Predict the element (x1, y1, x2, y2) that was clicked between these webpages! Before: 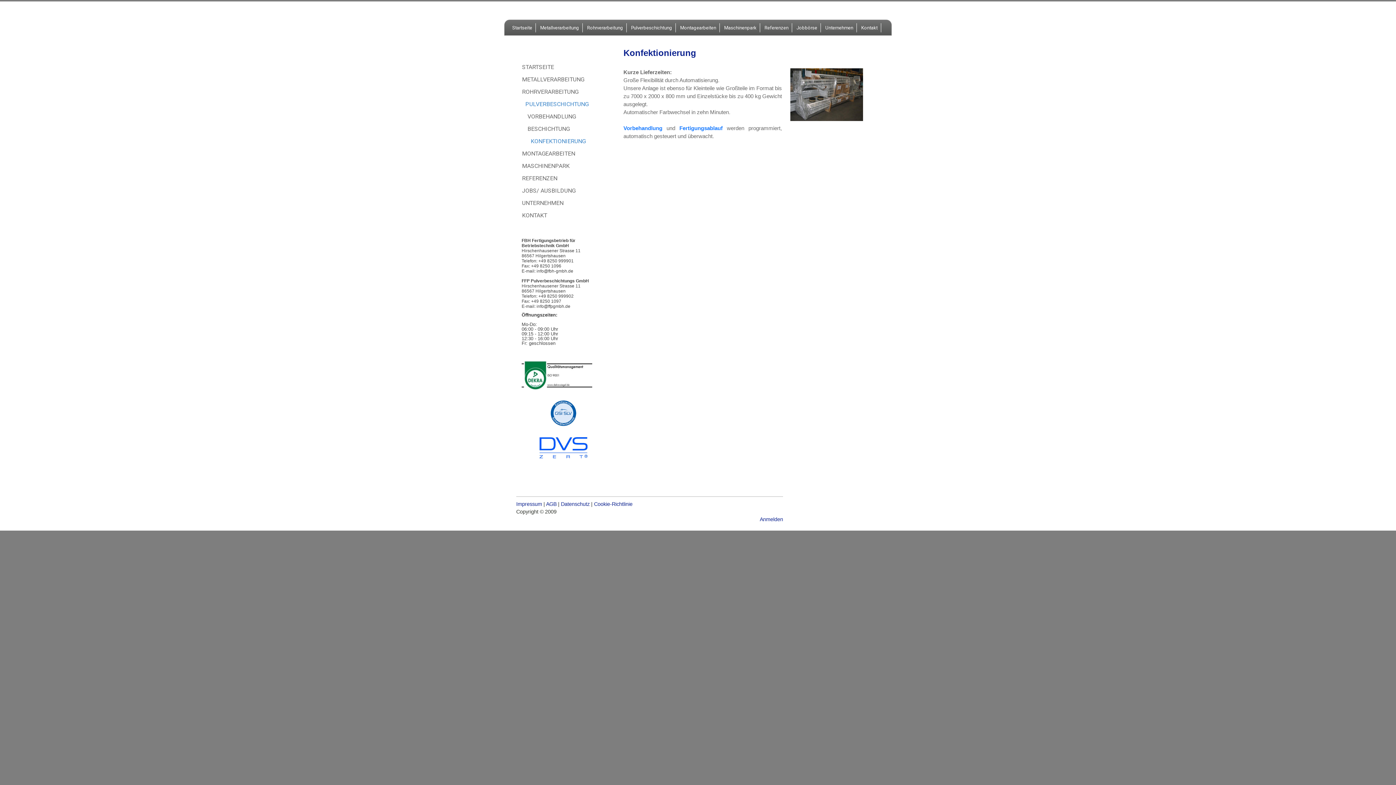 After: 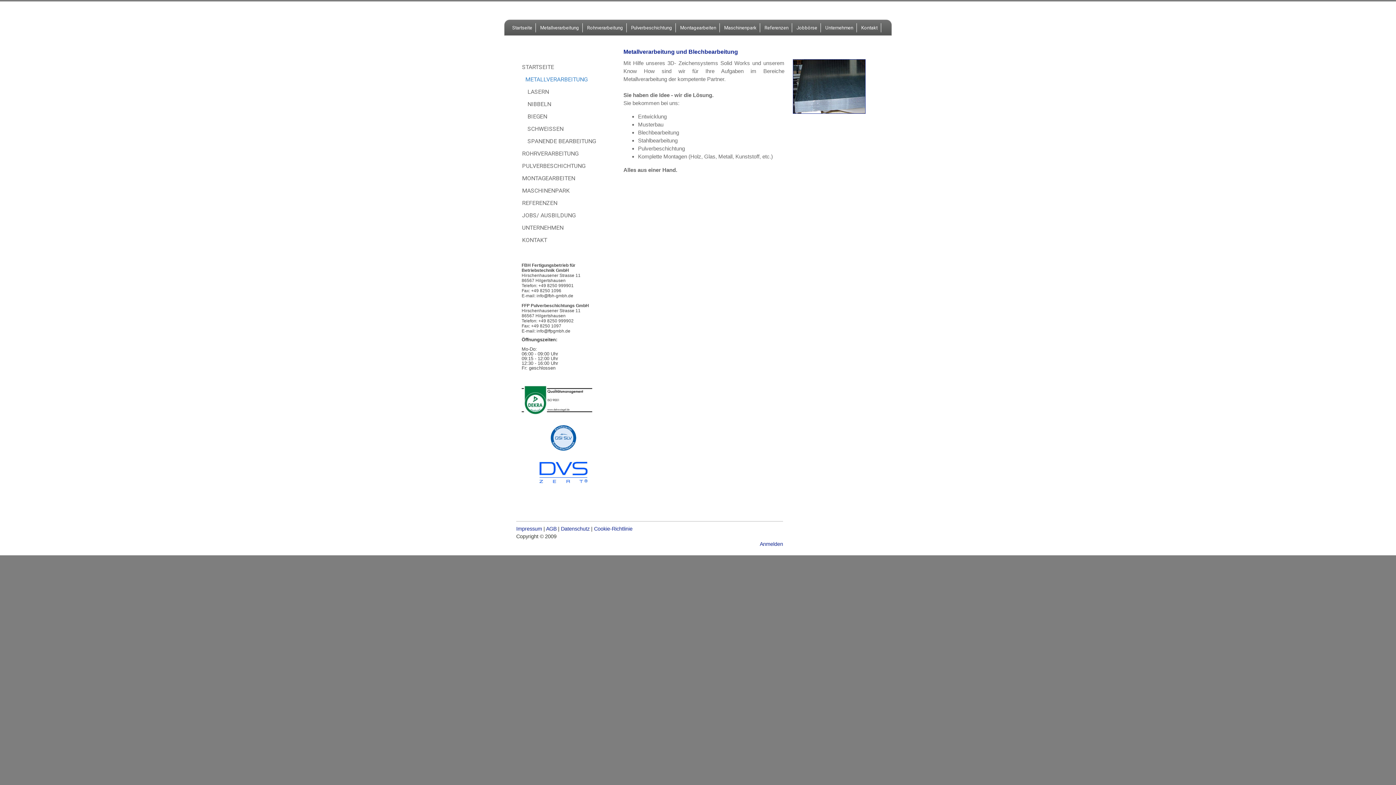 Action: label: Metallverarbeitung bbox: (537, 23, 582, 32)